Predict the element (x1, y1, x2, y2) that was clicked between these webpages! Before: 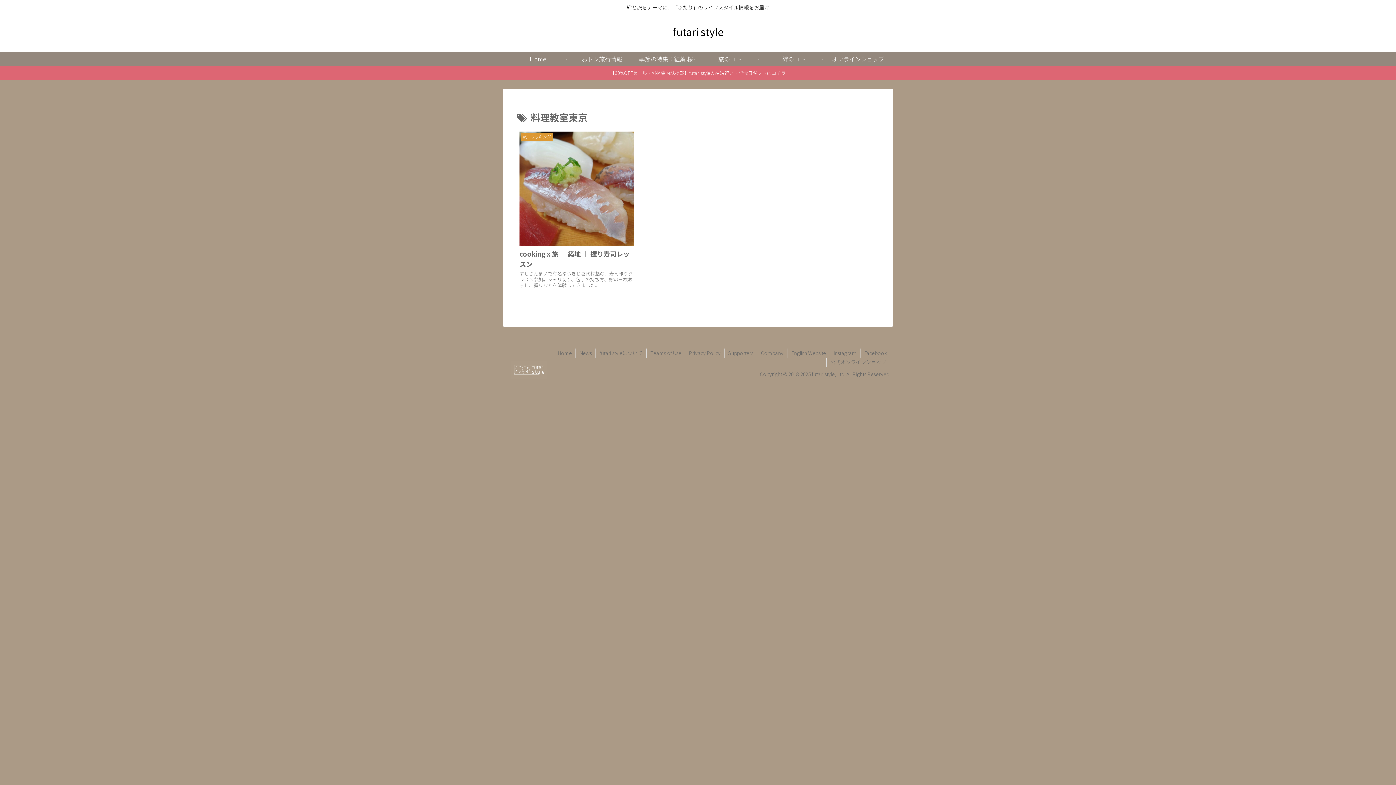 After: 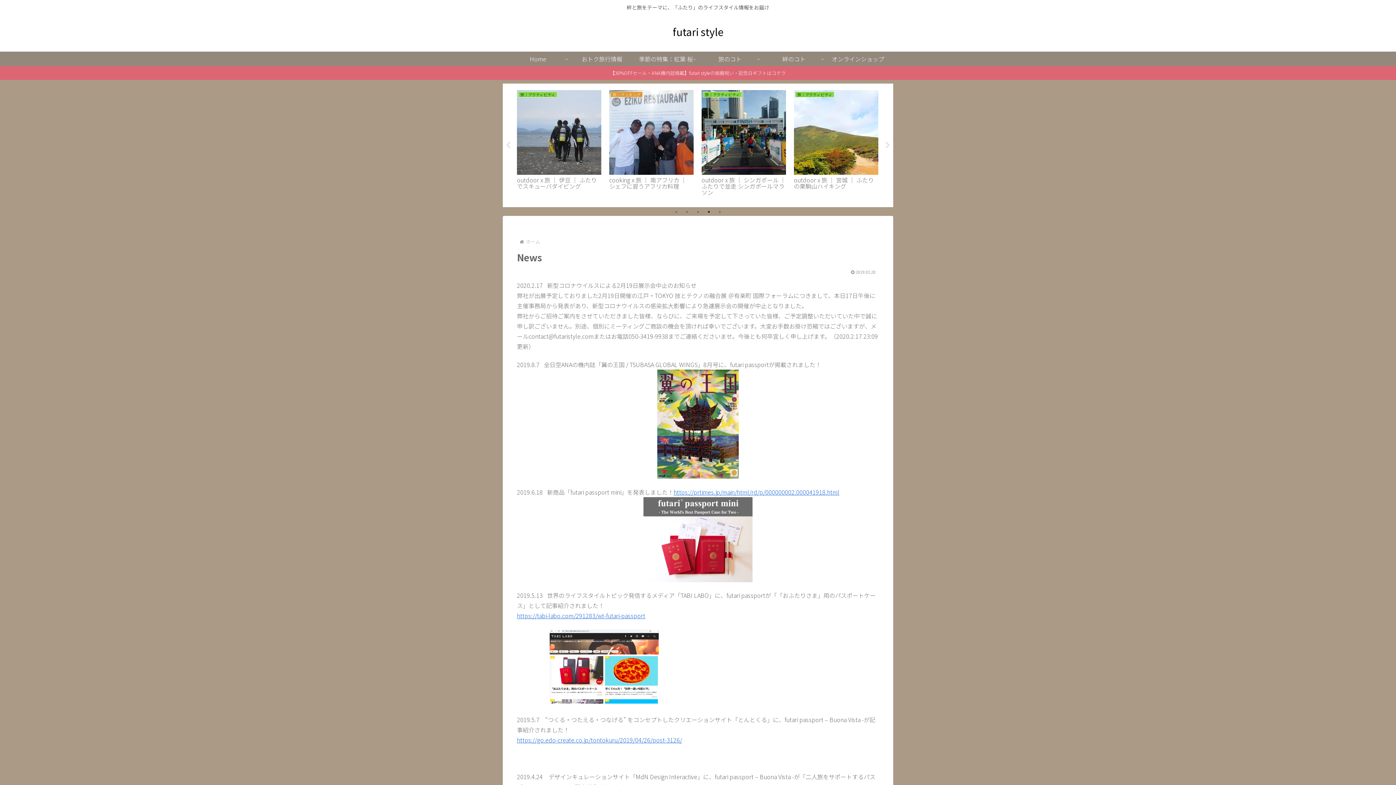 Action: label: News bbox: (576, 348, 595, 357)